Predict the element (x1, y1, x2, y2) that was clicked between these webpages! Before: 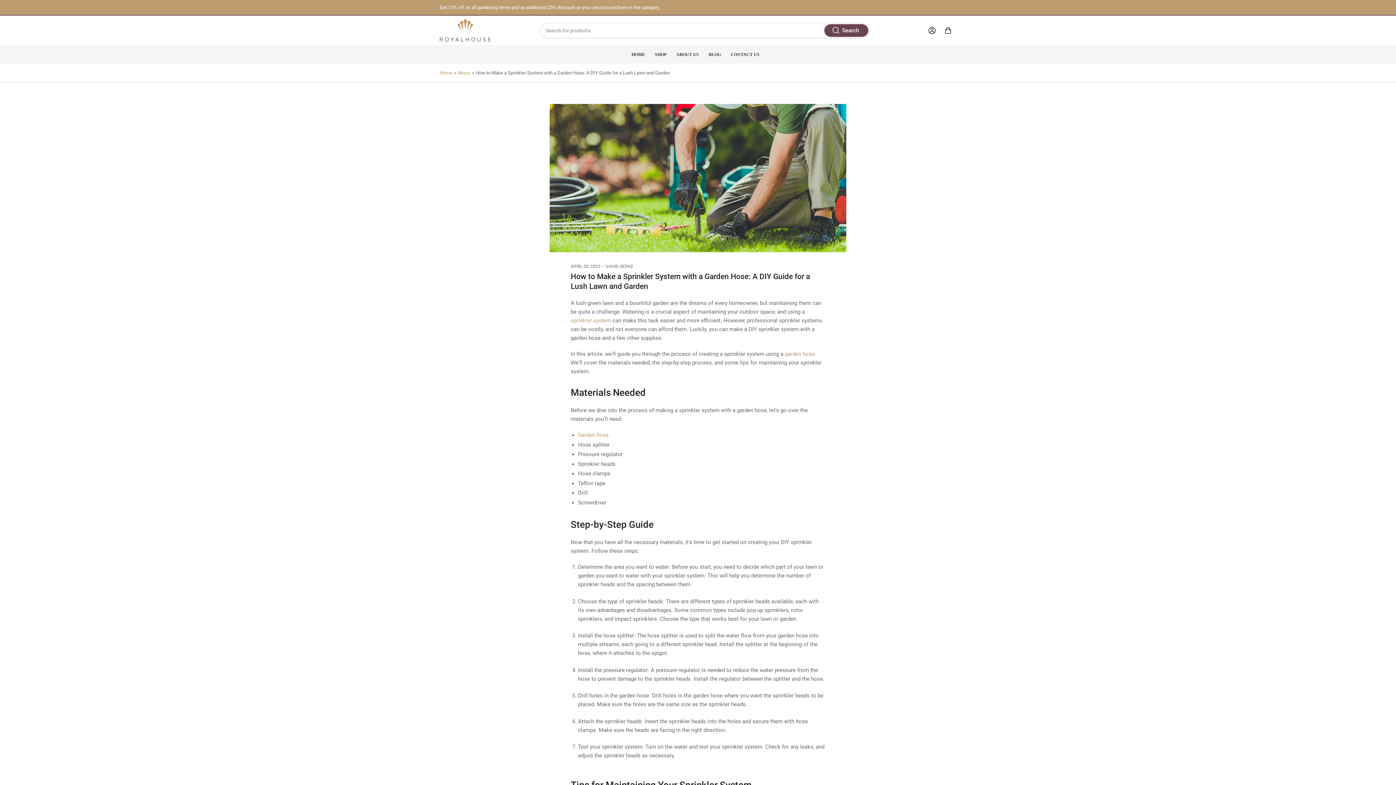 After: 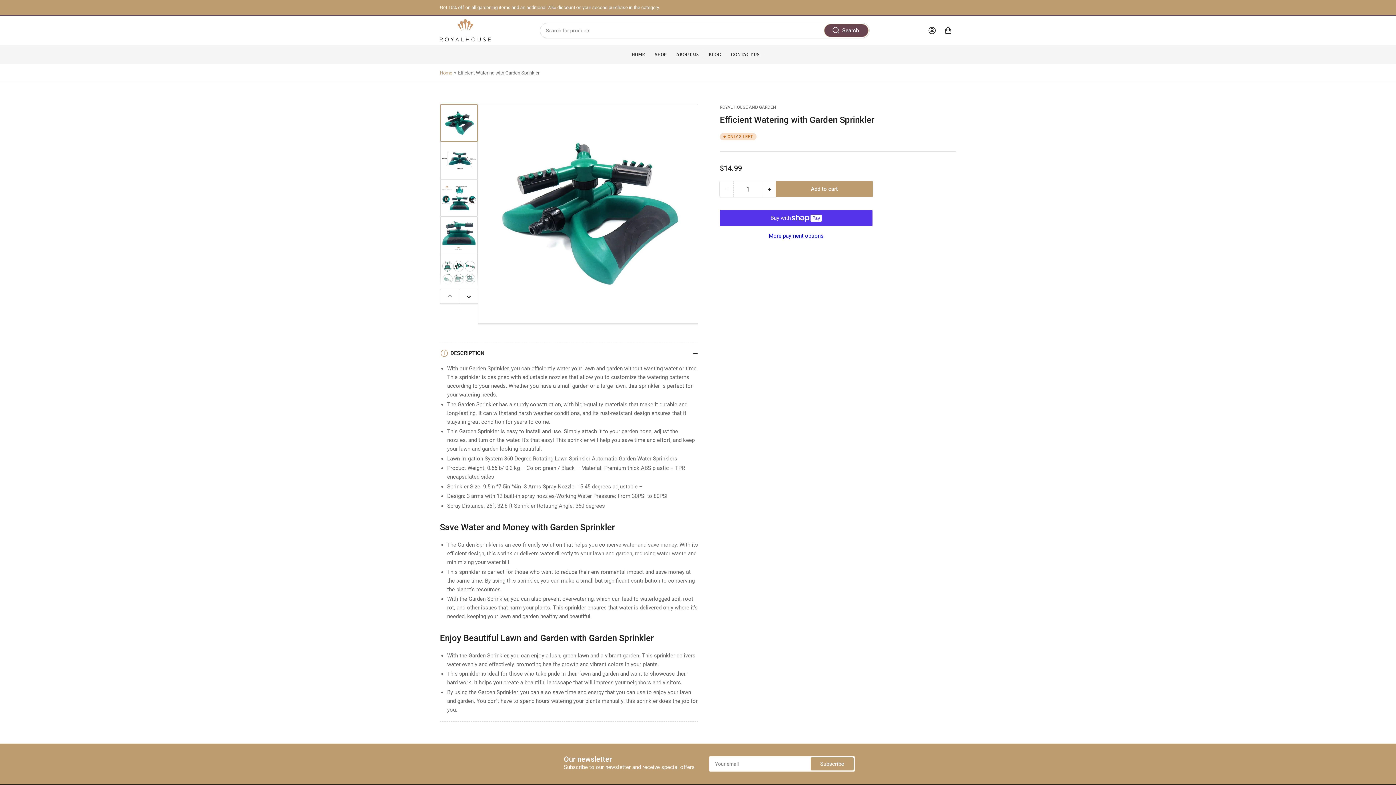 Action: label: sprinkler system bbox: (570, 317, 611, 324)